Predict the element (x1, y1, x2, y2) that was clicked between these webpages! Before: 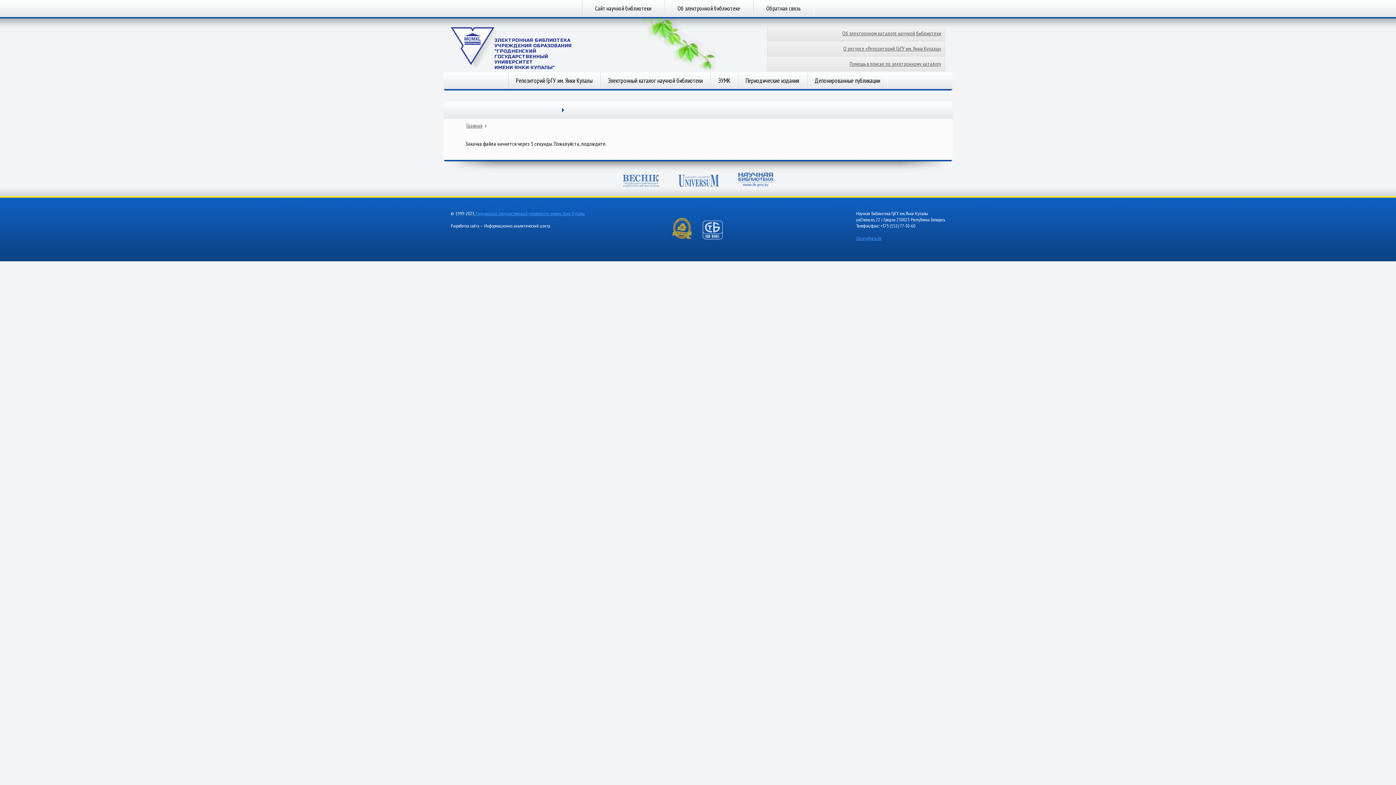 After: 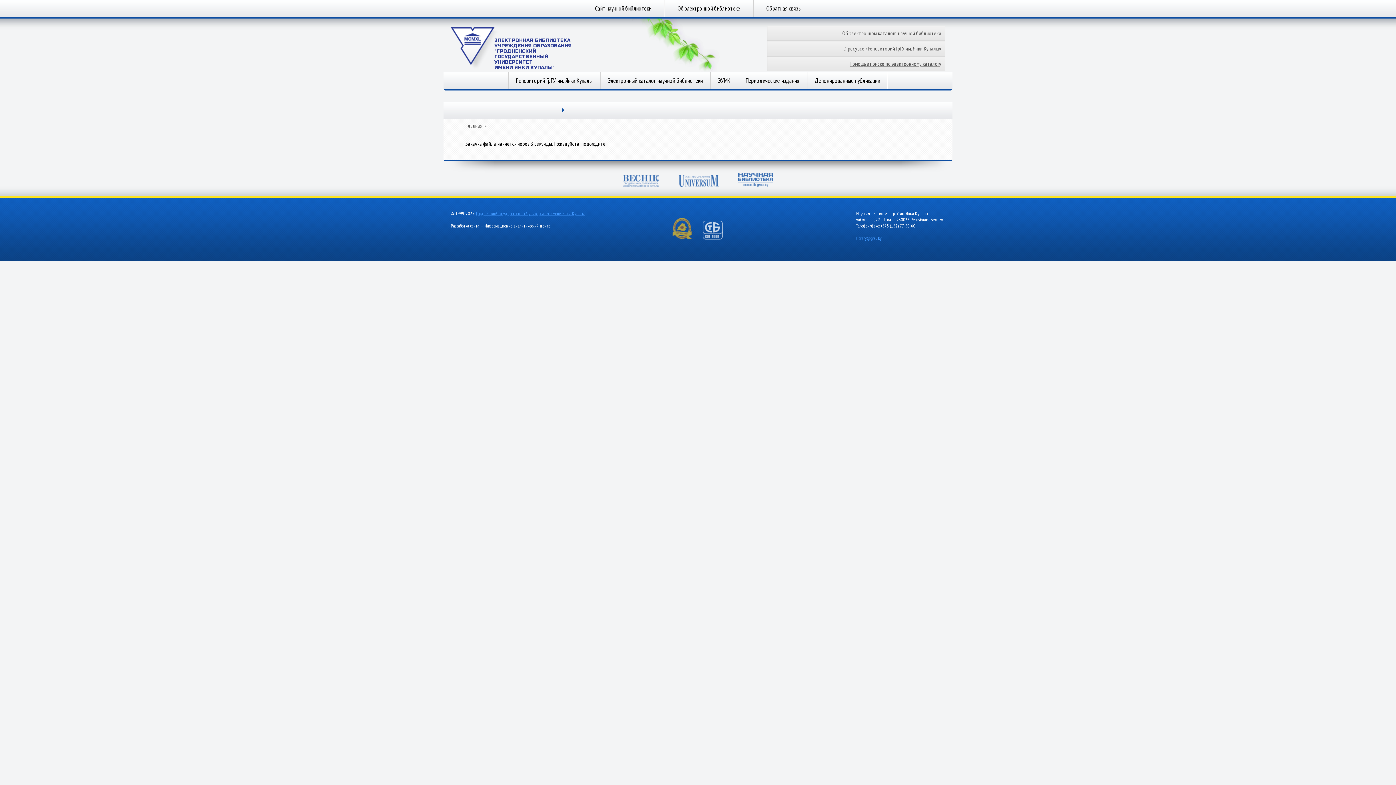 Action: bbox: (856, 235, 881, 241) label: library@grsu.by